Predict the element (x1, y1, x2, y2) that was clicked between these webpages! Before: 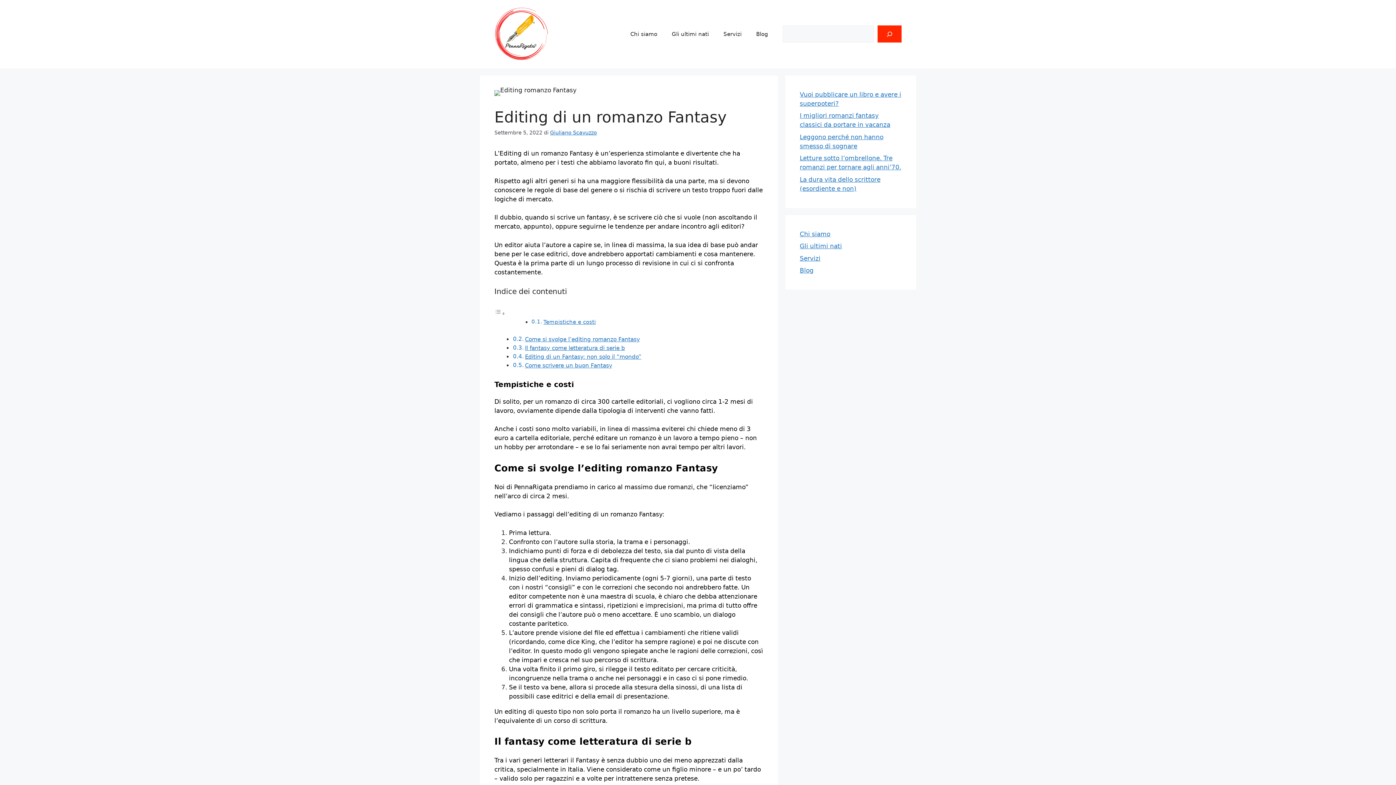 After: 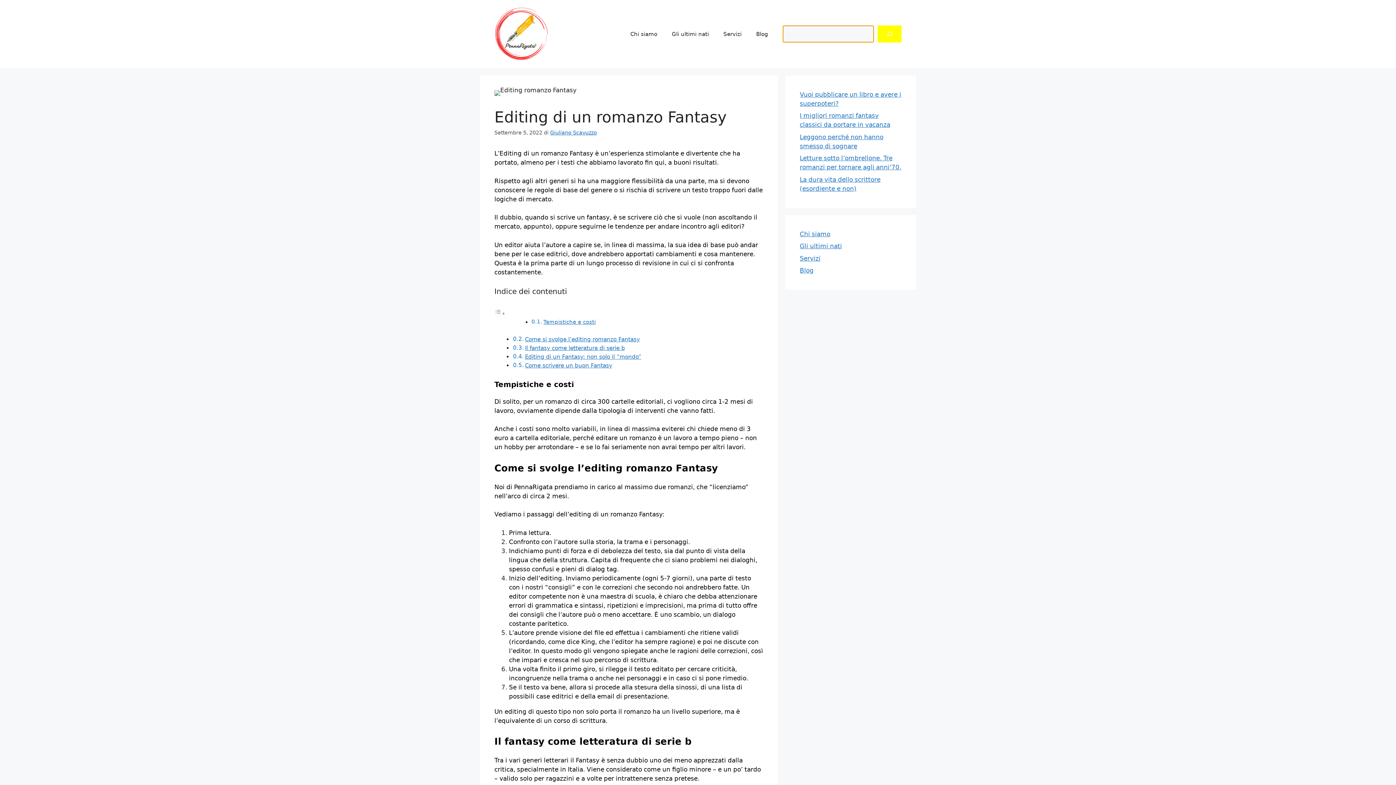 Action: label: Cerca bbox: (877, 25, 901, 42)